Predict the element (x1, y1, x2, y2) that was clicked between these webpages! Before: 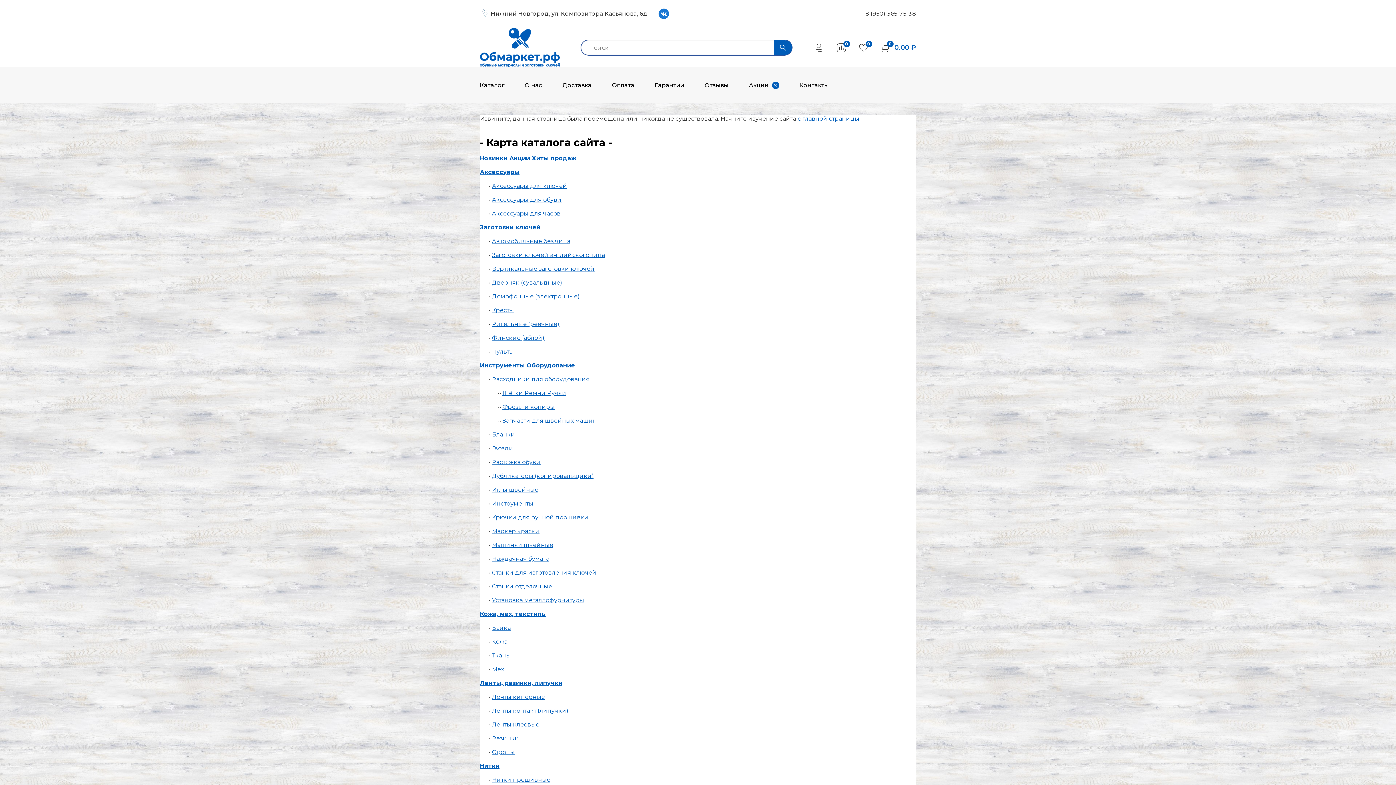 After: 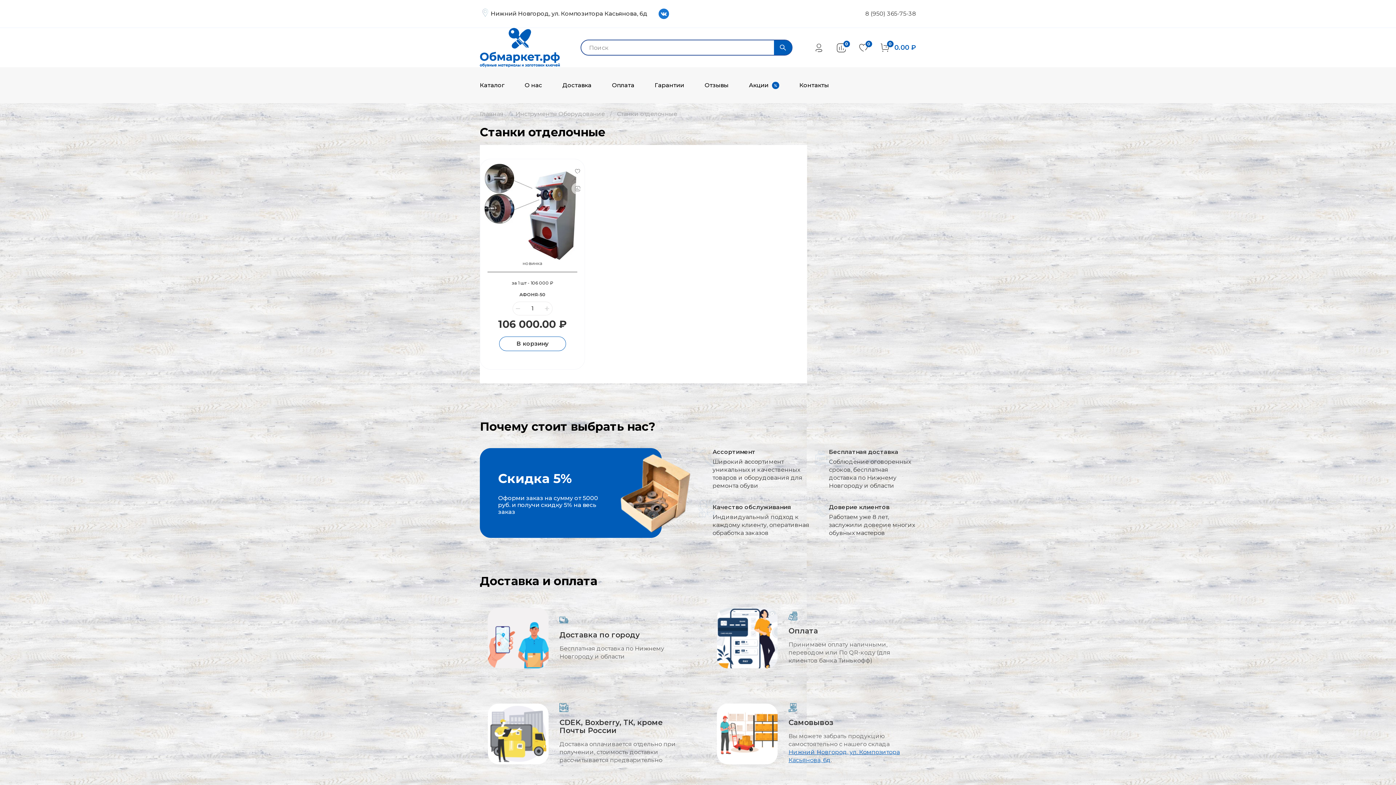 Action: bbox: (492, 583, 552, 590) label: Станки отделочные